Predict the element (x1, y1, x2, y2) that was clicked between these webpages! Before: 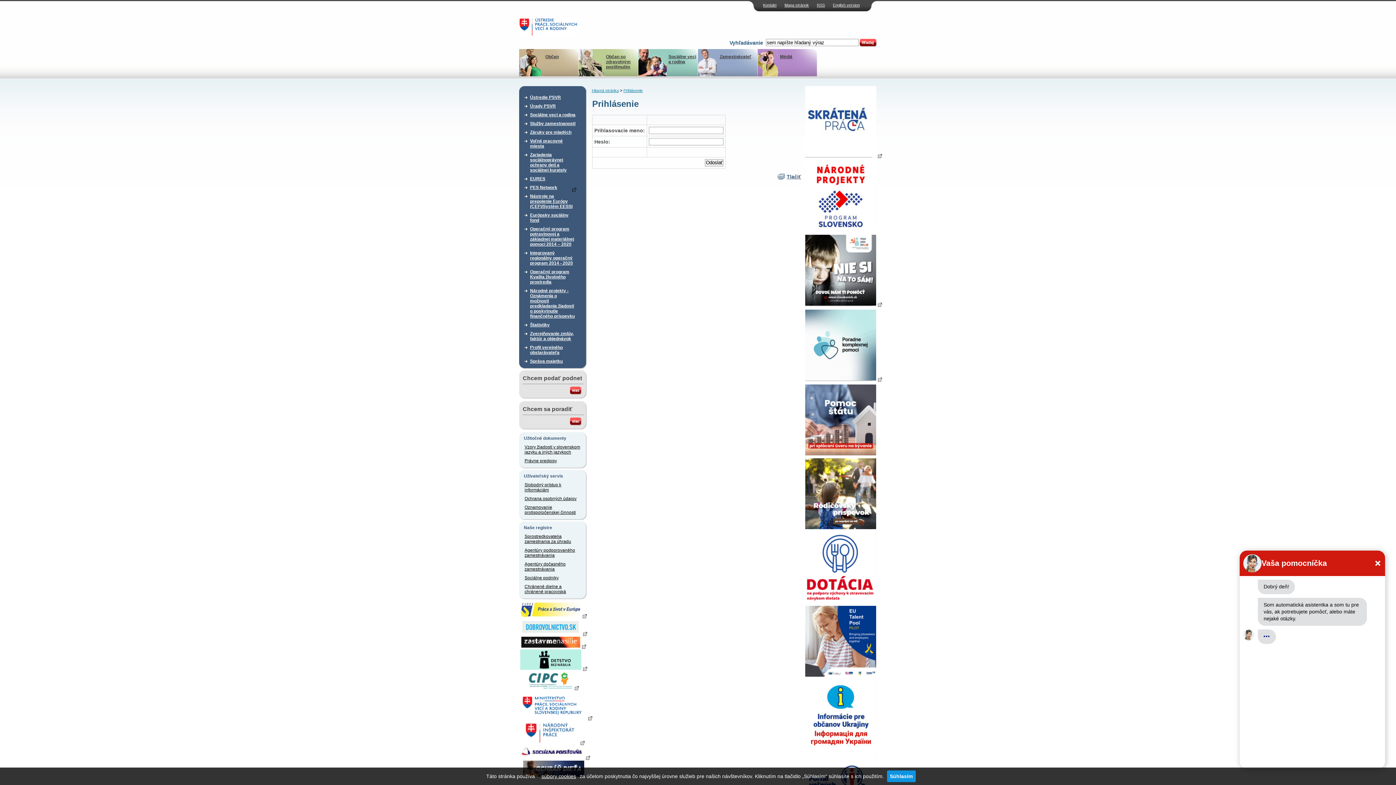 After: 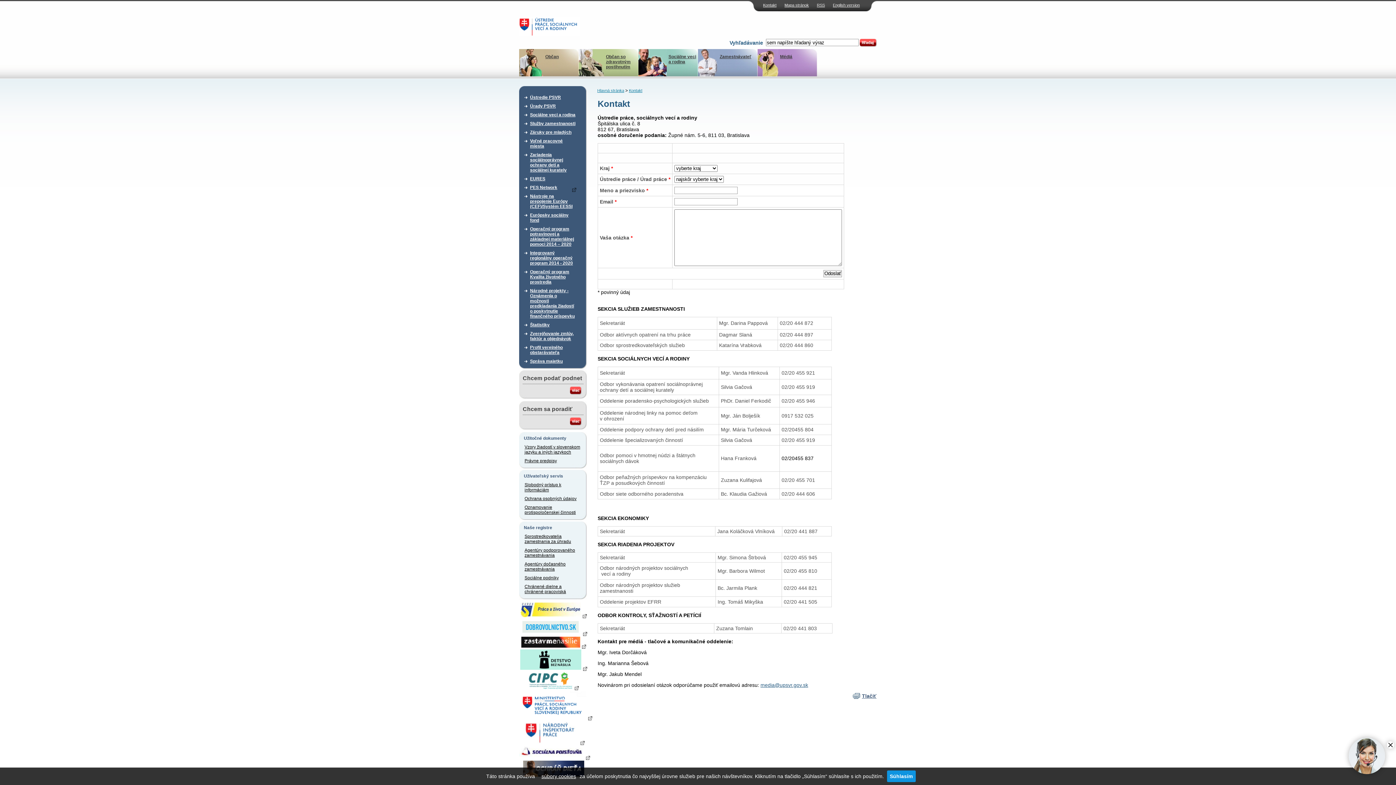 Action: label: Kontakt bbox: (763, 2, 776, 7)